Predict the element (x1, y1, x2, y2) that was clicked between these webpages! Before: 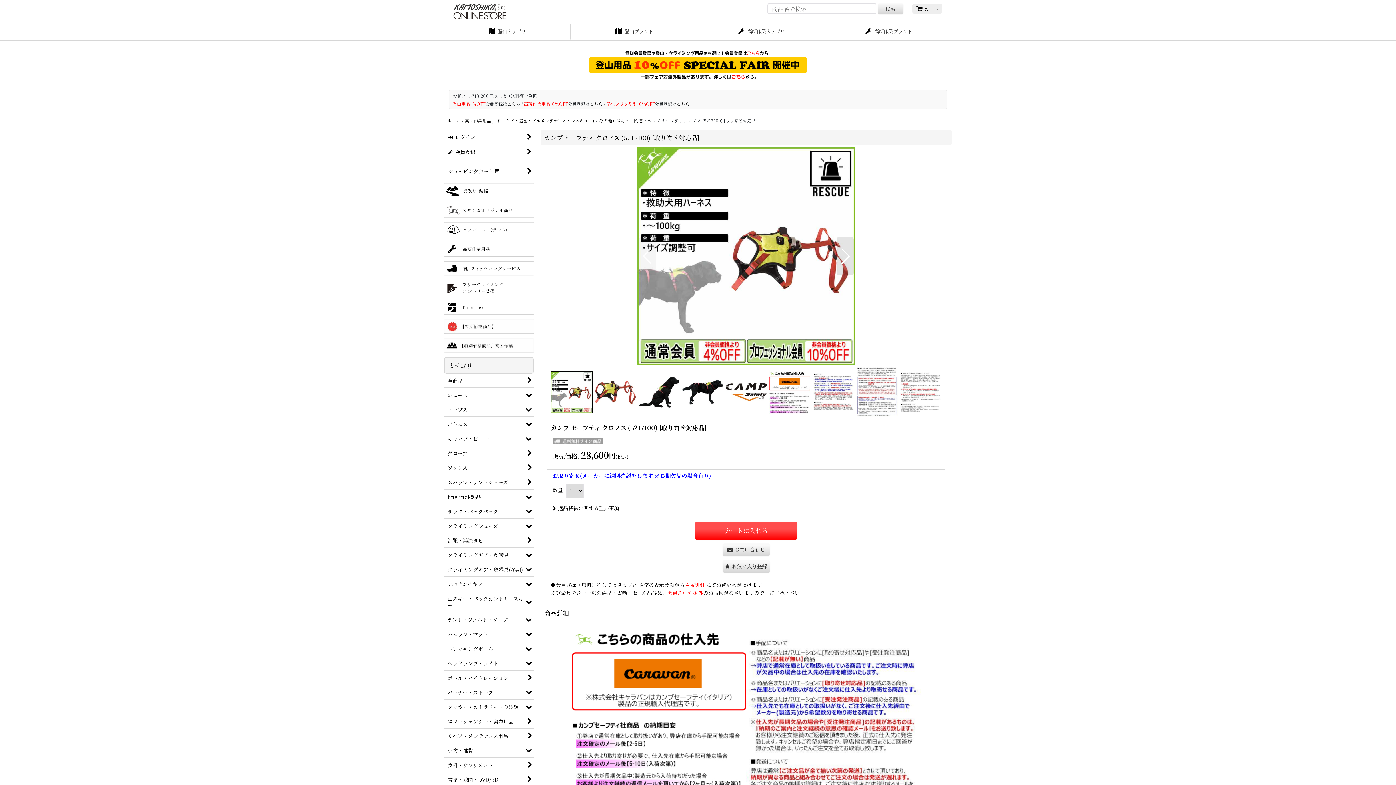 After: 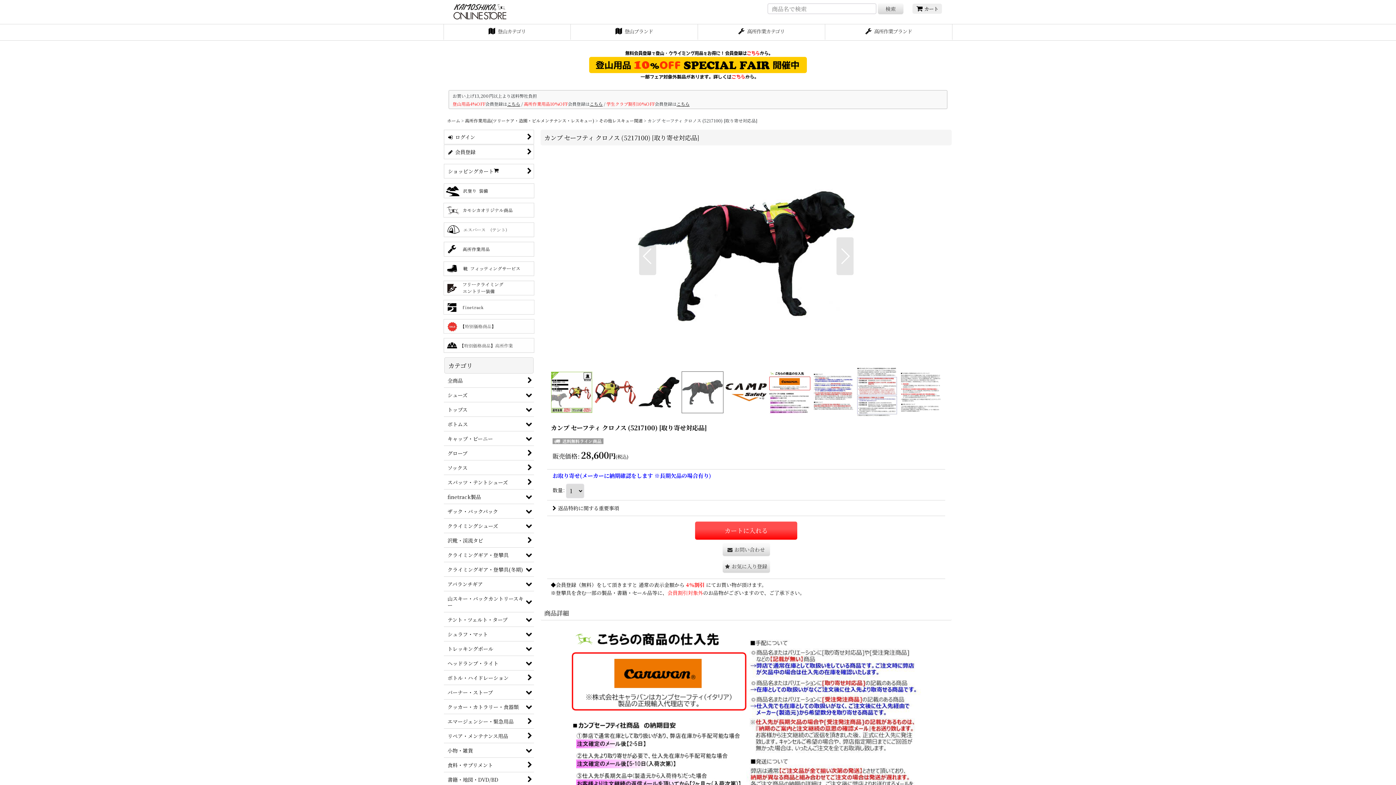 Action: bbox: (680, 371, 724, 413)